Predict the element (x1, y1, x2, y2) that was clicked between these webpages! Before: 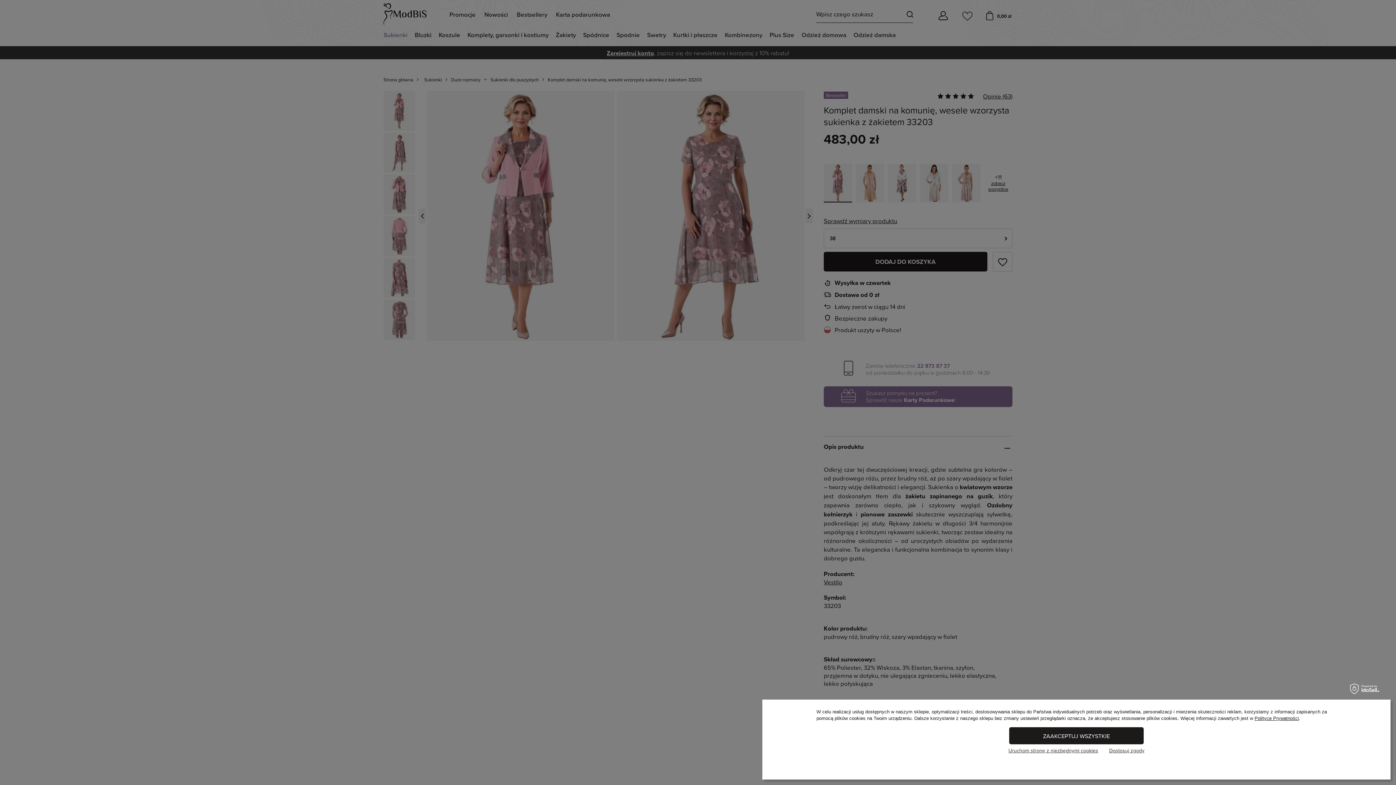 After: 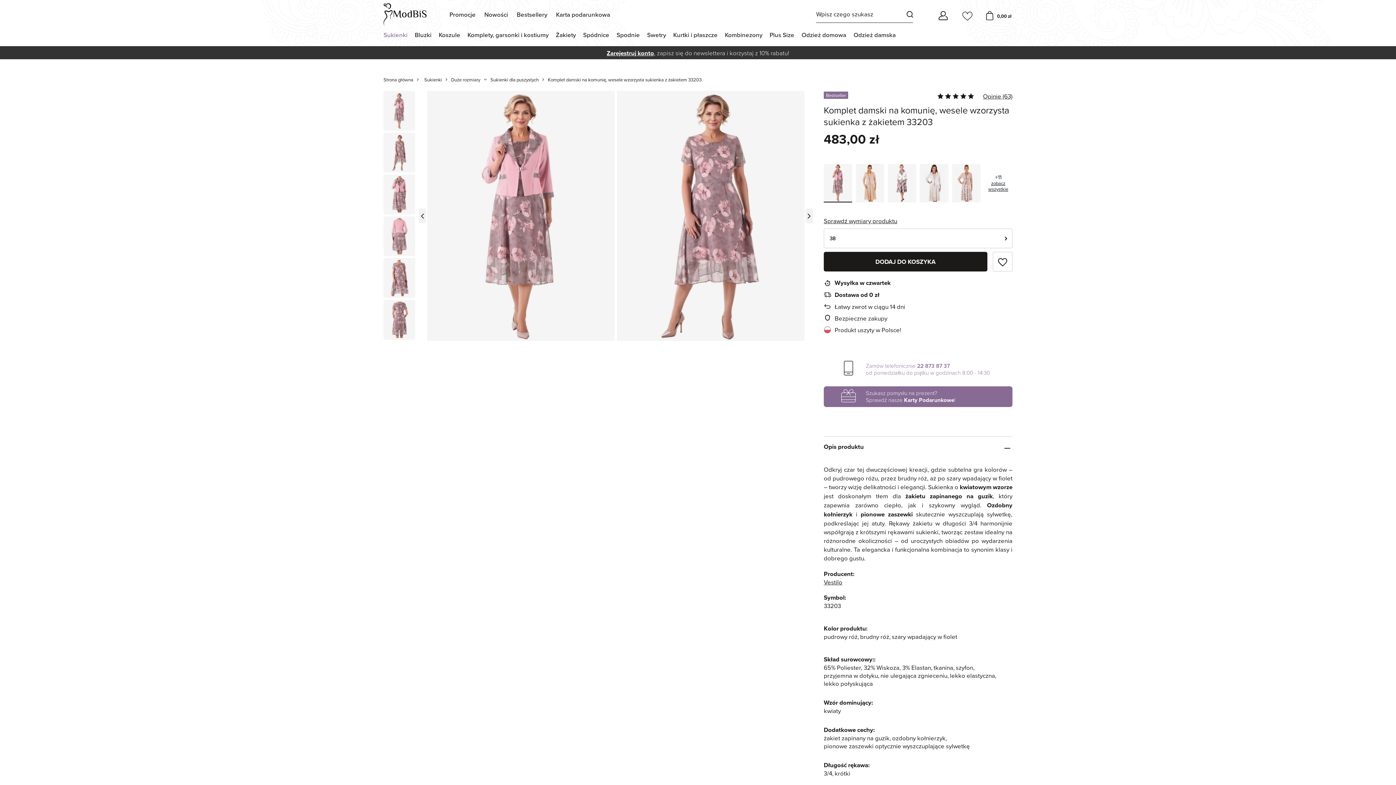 Action: bbox: (1009, 727, 1144, 744) label: ZAAKCEPTUJ WSZYSTKIE